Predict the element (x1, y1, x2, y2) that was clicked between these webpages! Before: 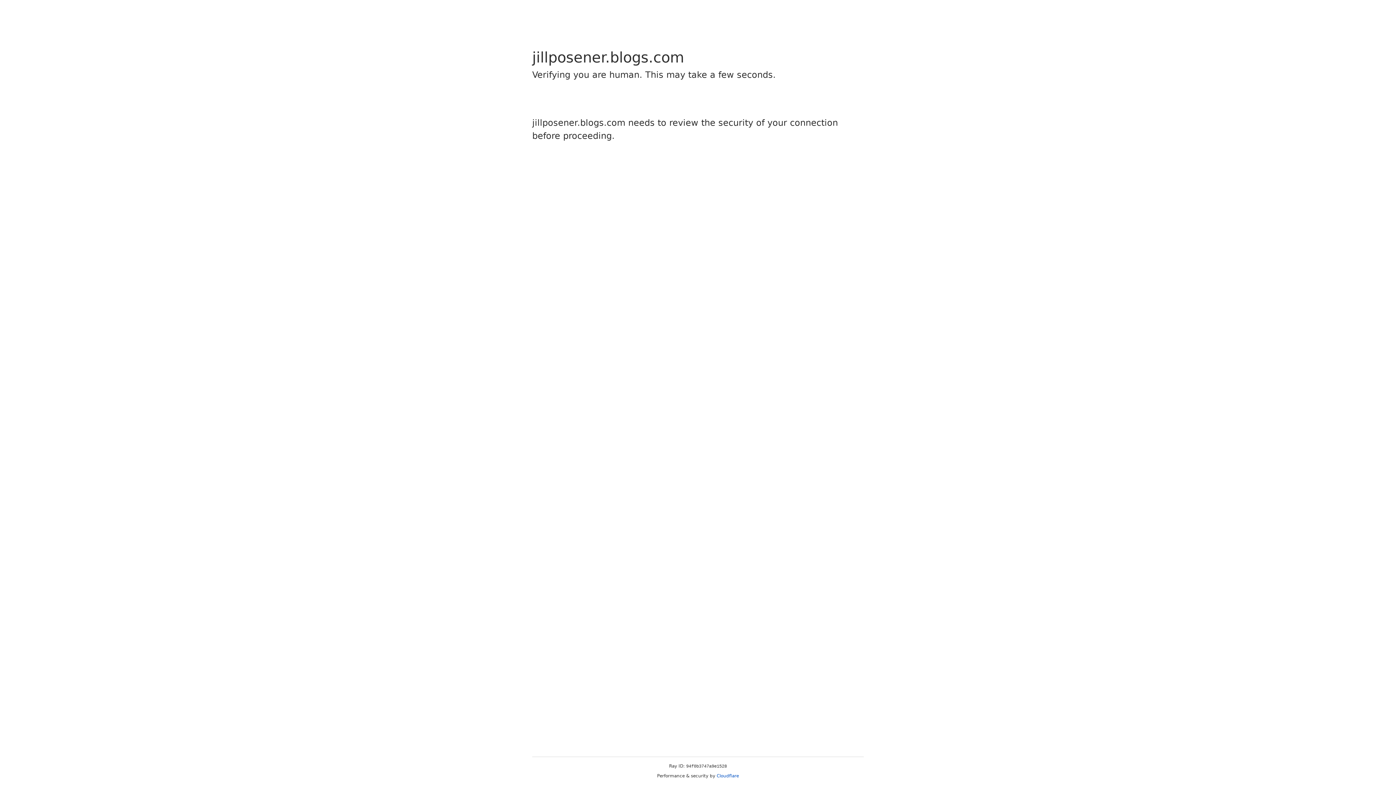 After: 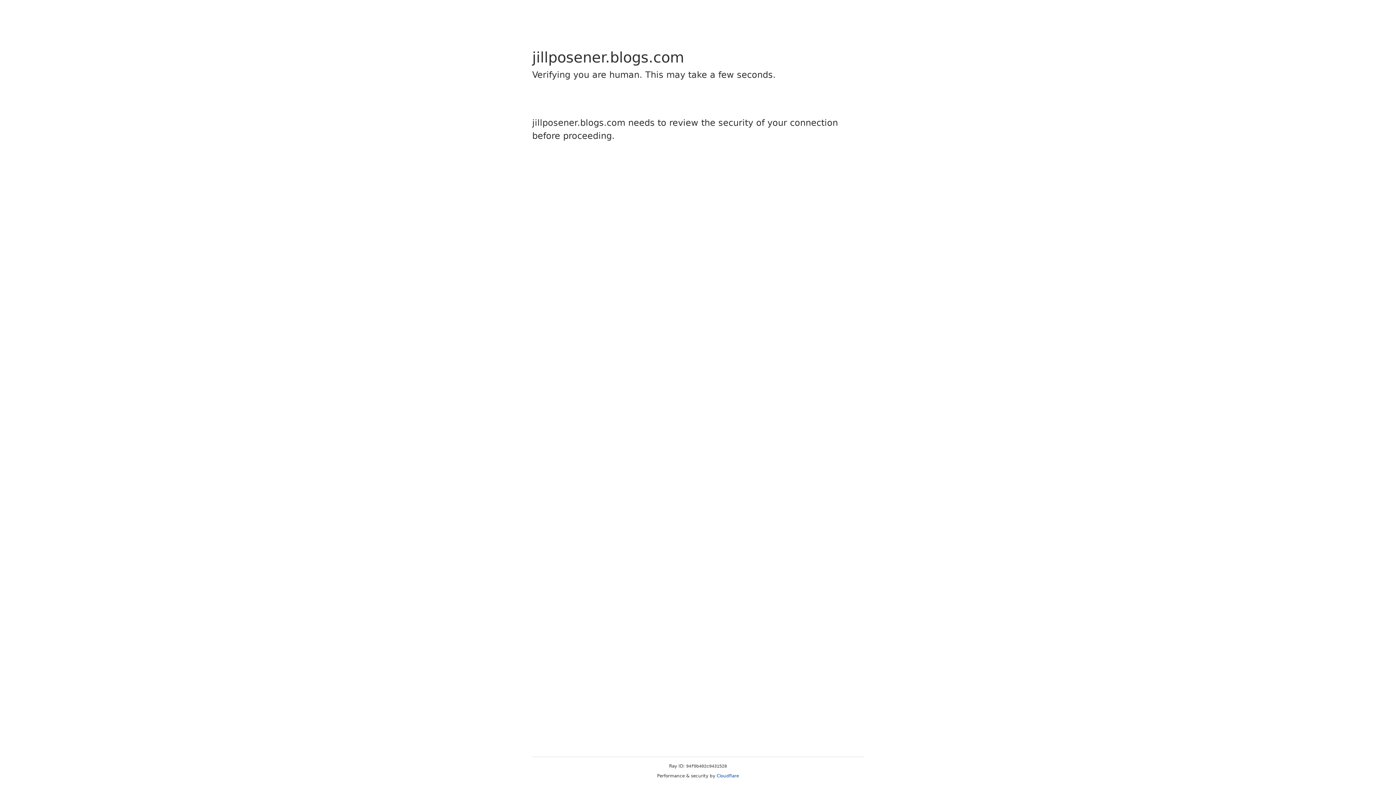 Action: label: Cloudflare bbox: (716, 773, 739, 778)